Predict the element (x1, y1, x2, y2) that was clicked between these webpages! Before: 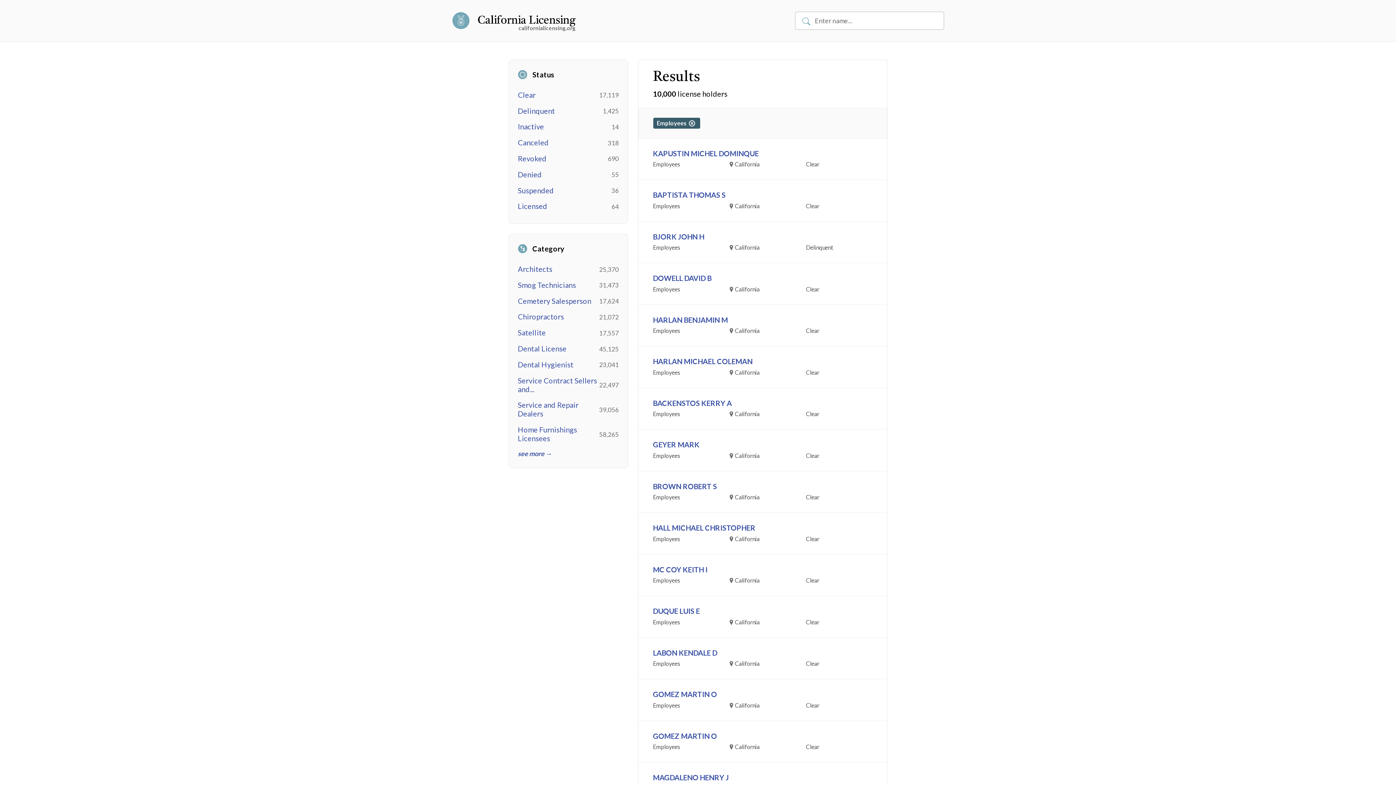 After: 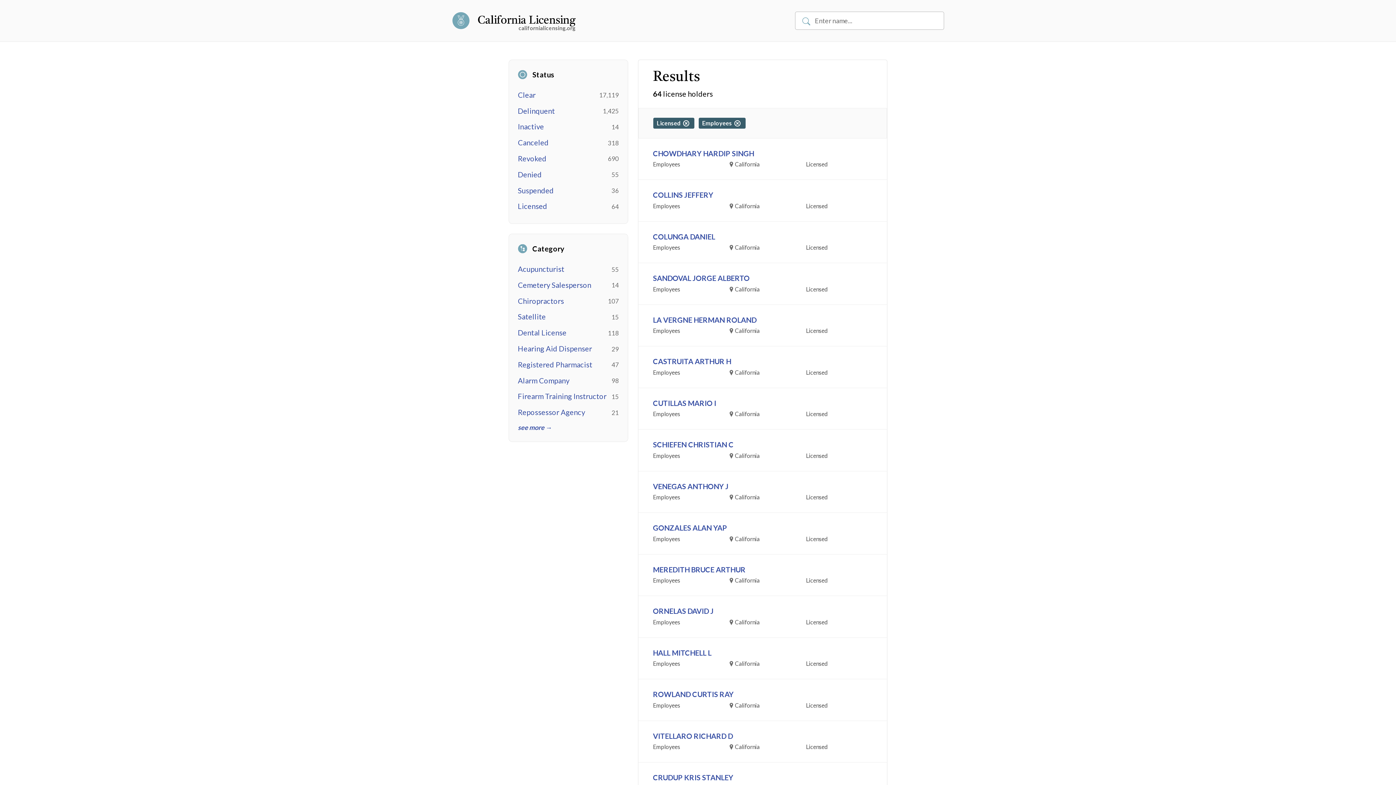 Action: label: Licensed bbox: (518, 201, 547, 210)